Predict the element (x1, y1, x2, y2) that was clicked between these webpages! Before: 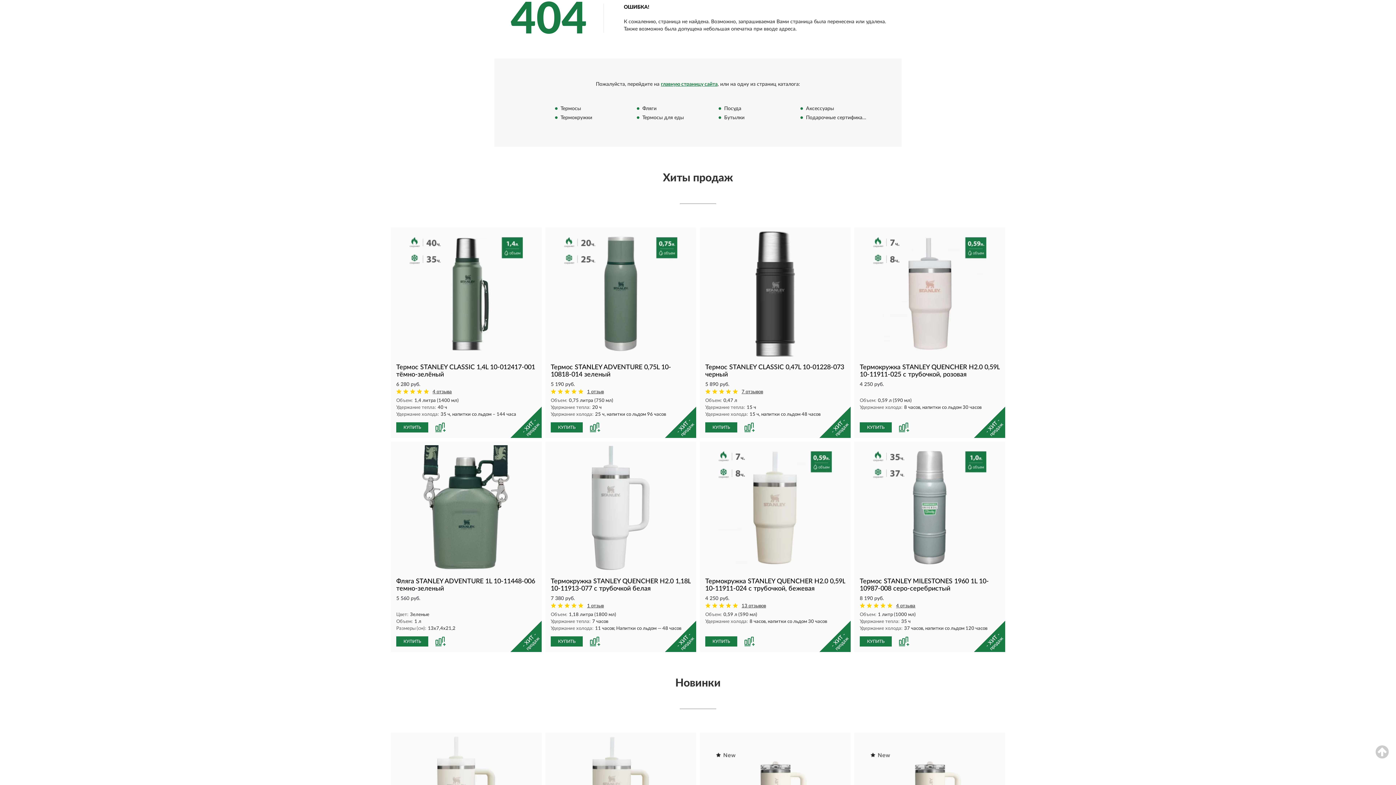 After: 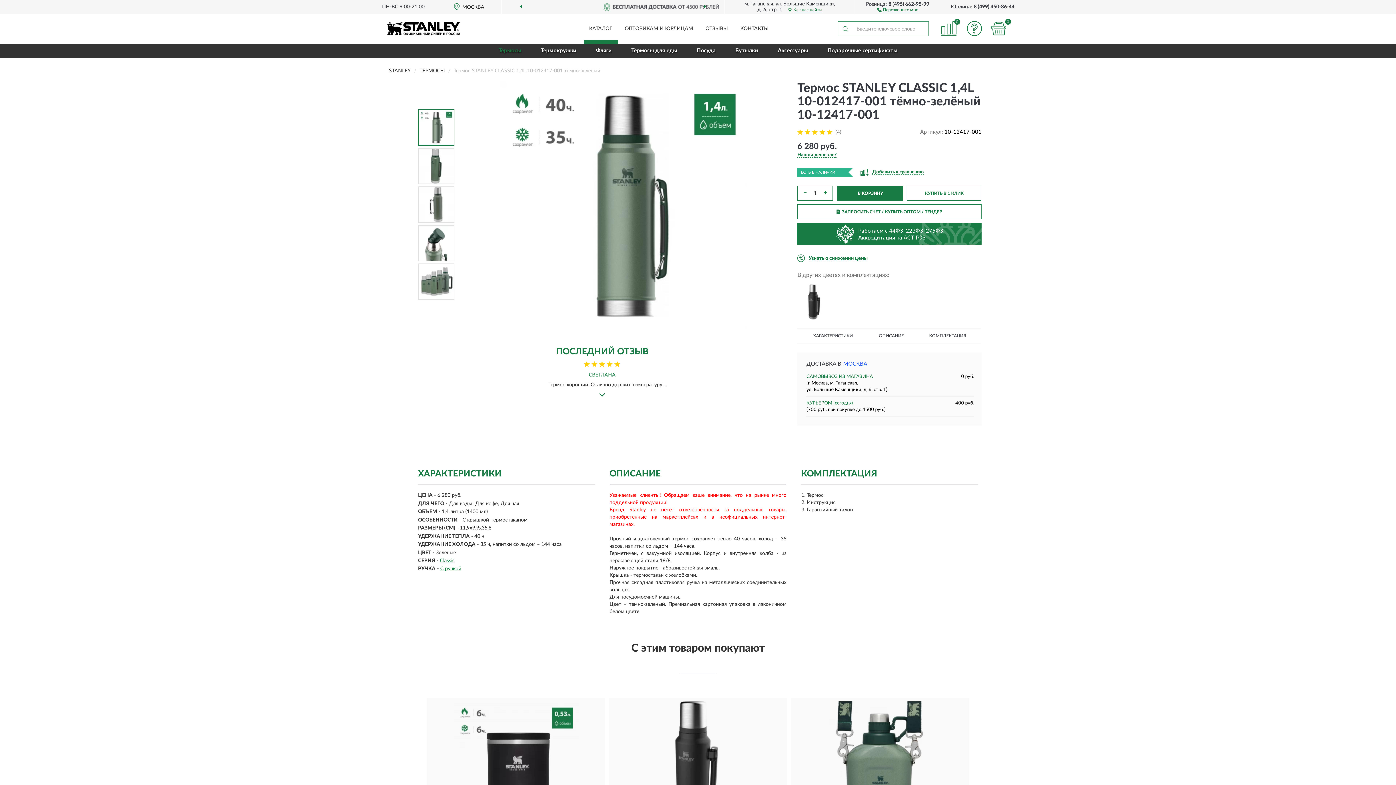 Action: bbox: (394, 231, 538, 356)